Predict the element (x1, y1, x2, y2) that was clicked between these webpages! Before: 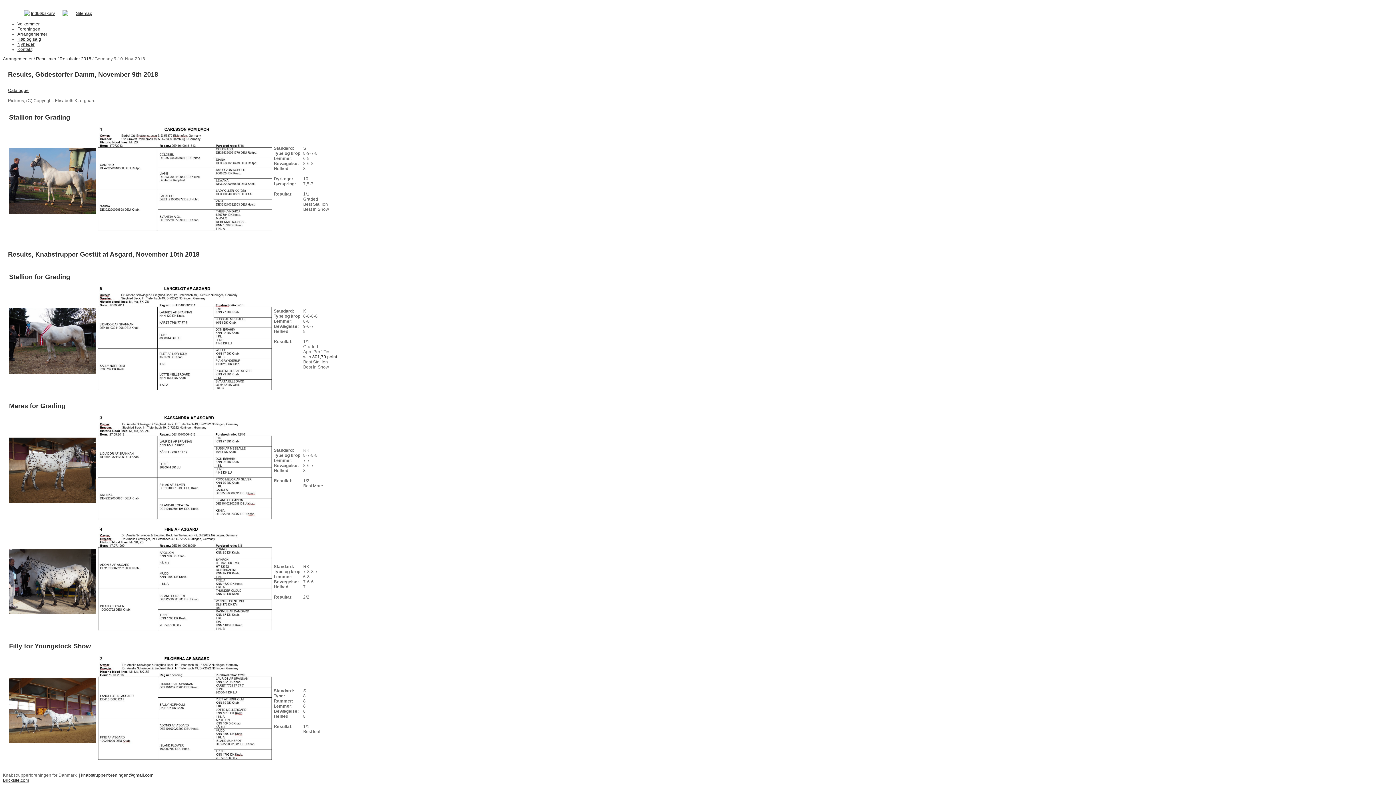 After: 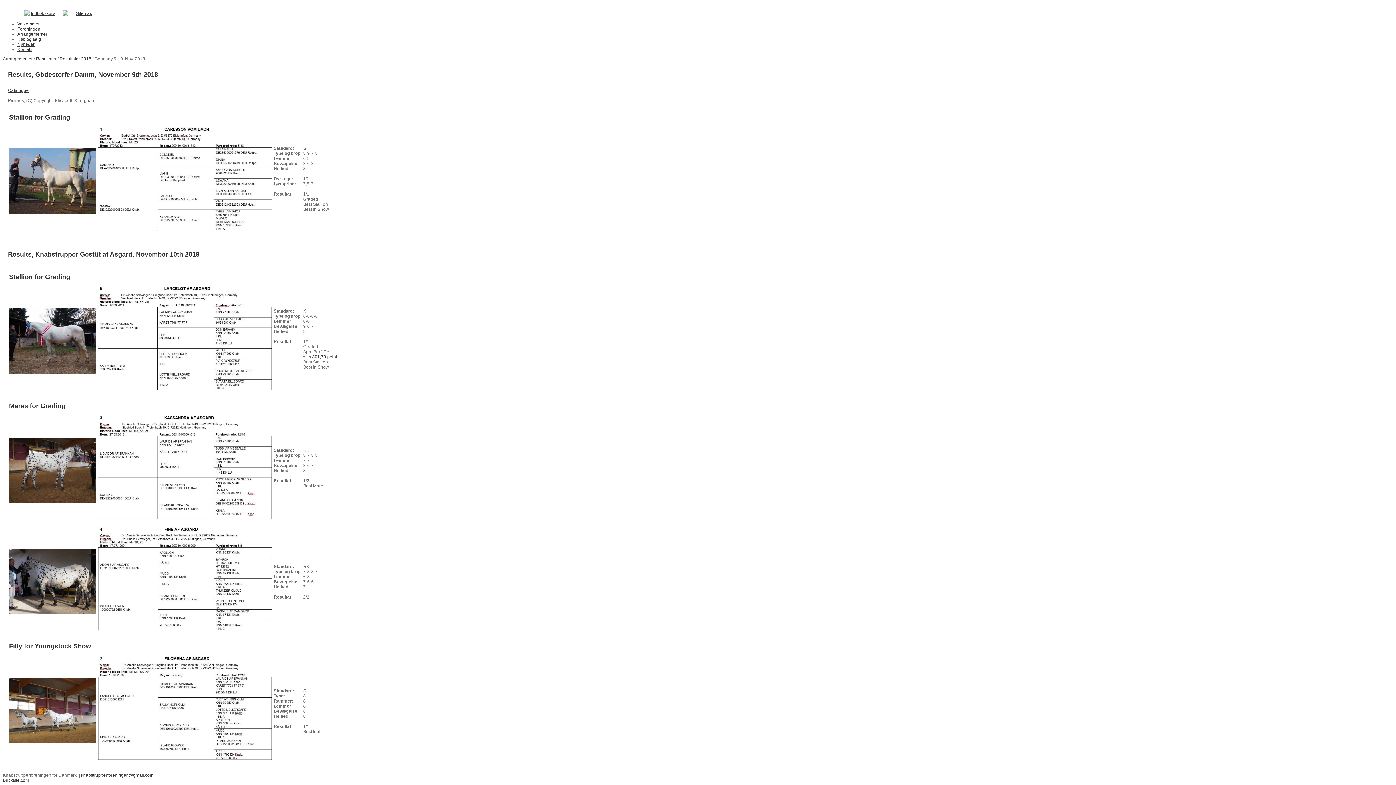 Action: bbox: (312, 354, 337, 359) label: 801,79 point